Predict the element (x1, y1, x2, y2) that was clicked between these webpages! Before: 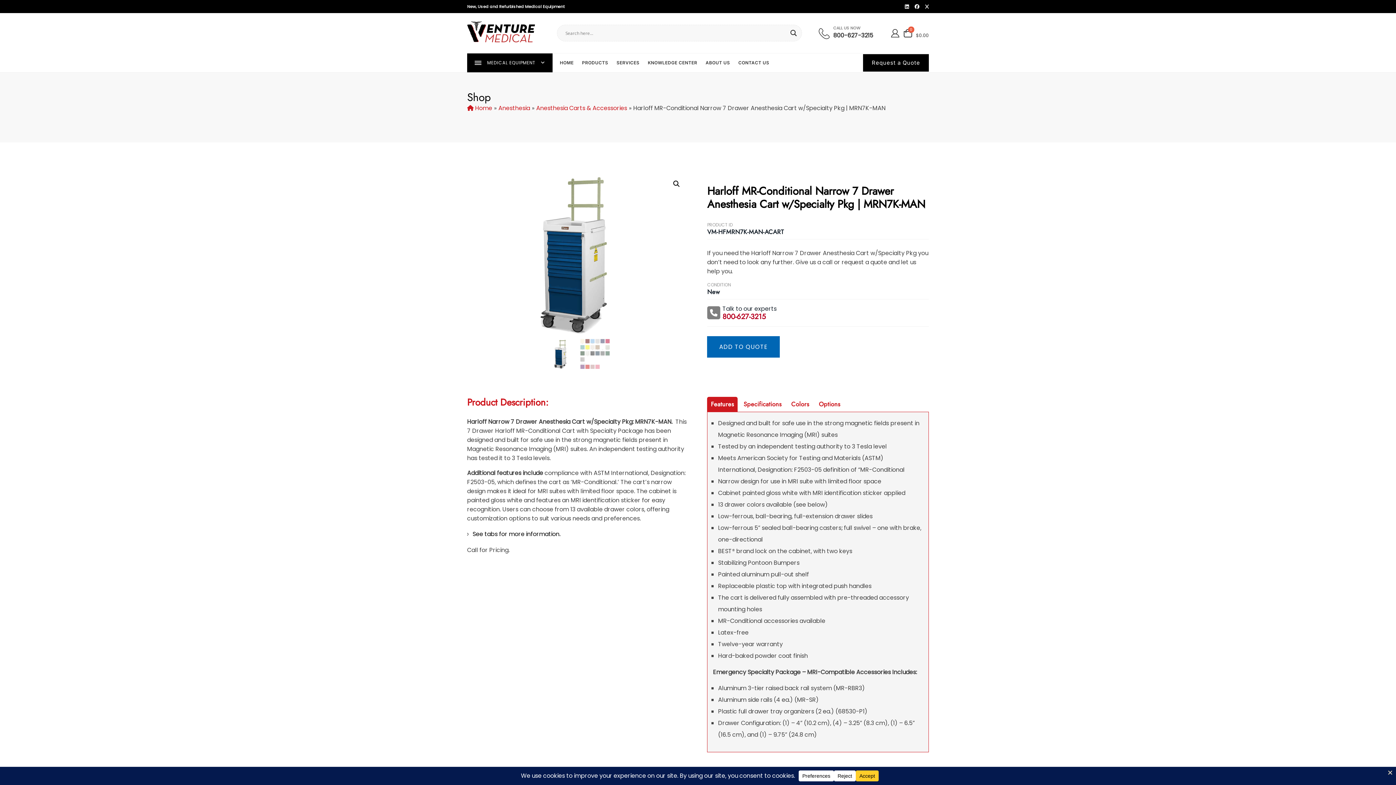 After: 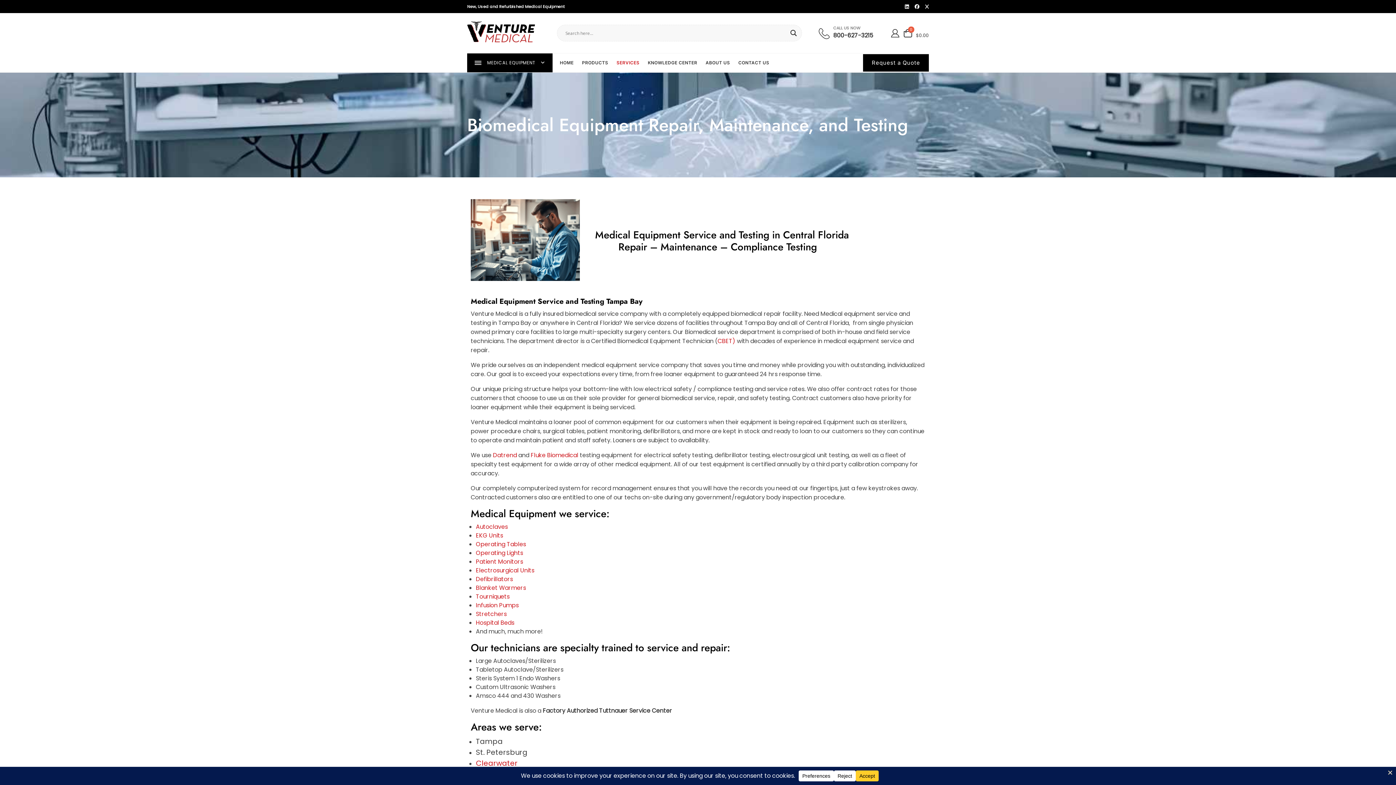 Action: label: SERVICES bbox: (616, 53, 639, 72)